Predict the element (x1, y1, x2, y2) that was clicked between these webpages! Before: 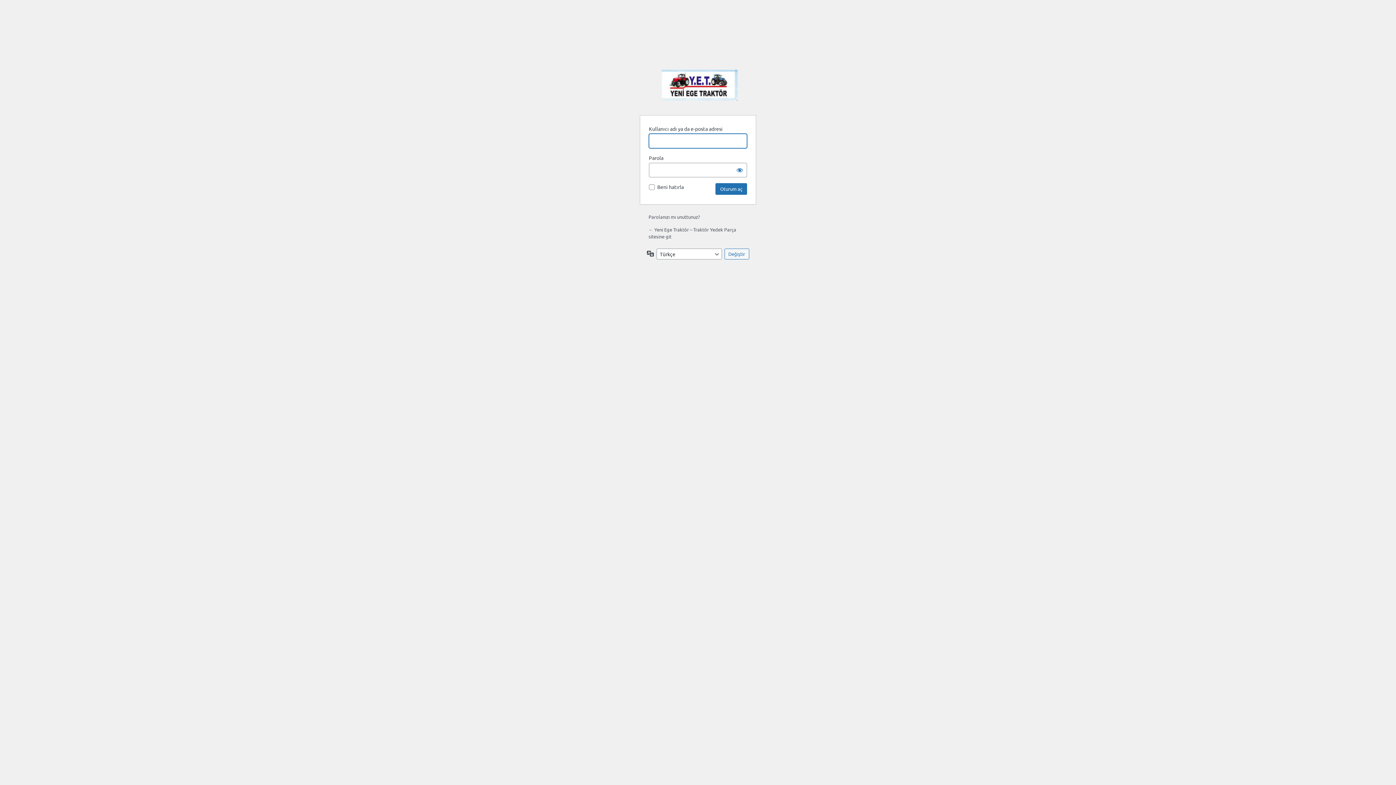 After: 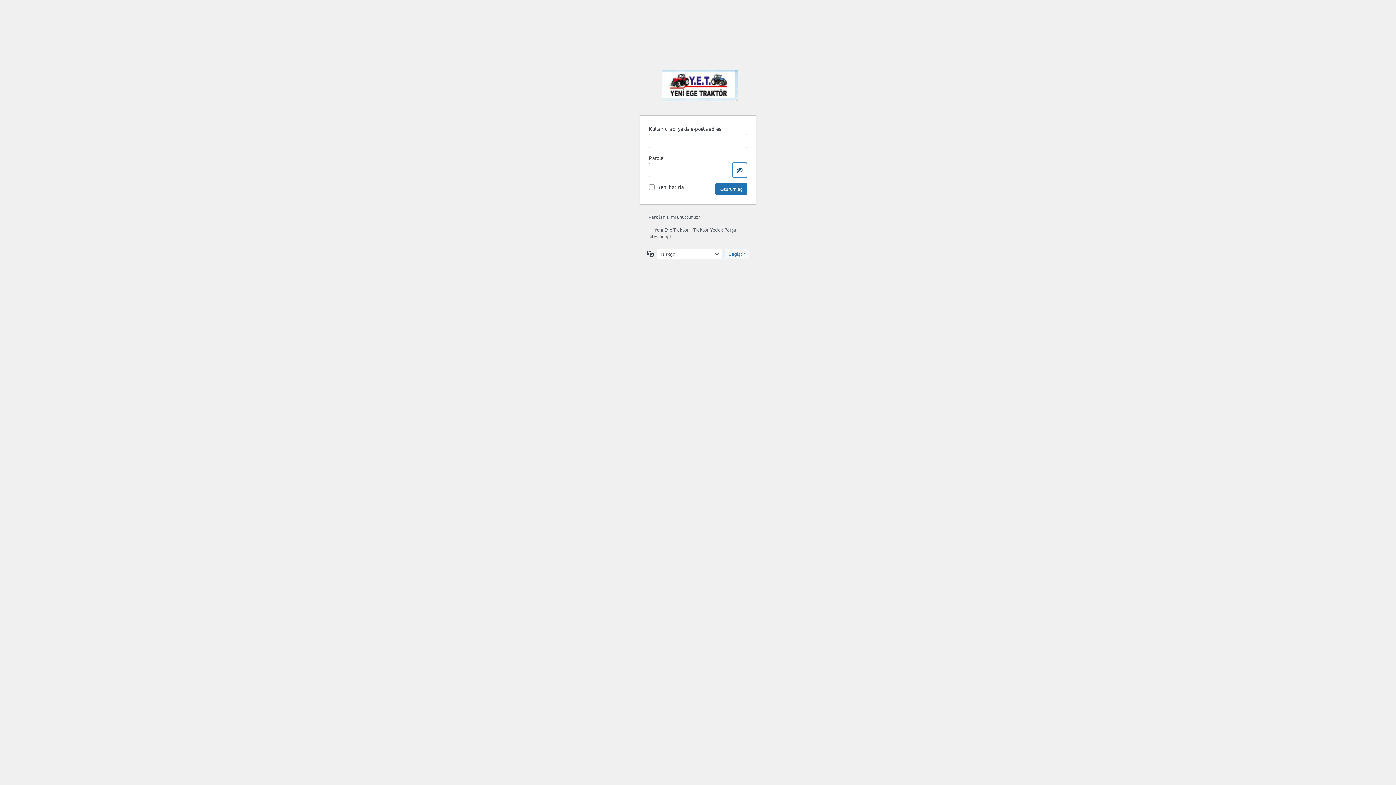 Action: bbox: (732, 162, 747, 177) label: Parolayı görüntüle